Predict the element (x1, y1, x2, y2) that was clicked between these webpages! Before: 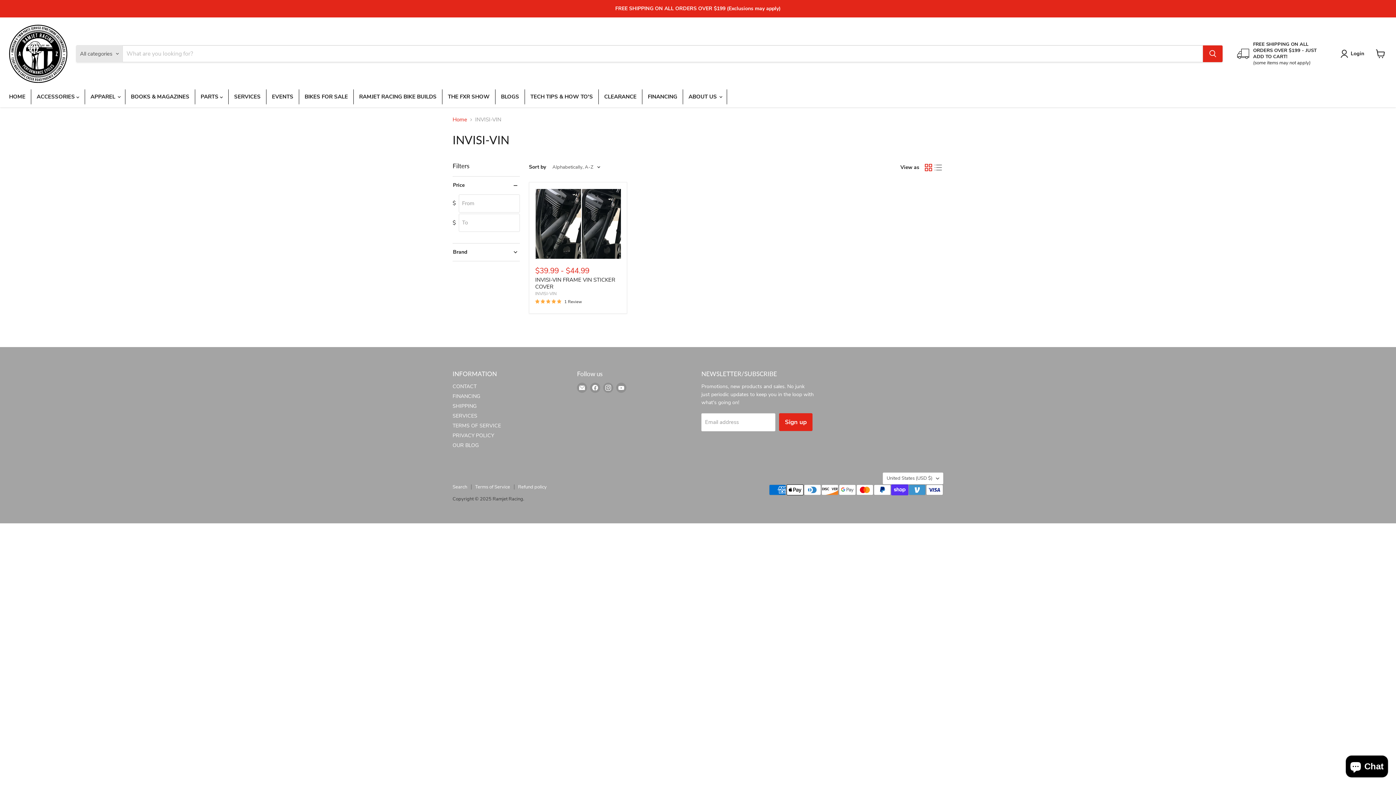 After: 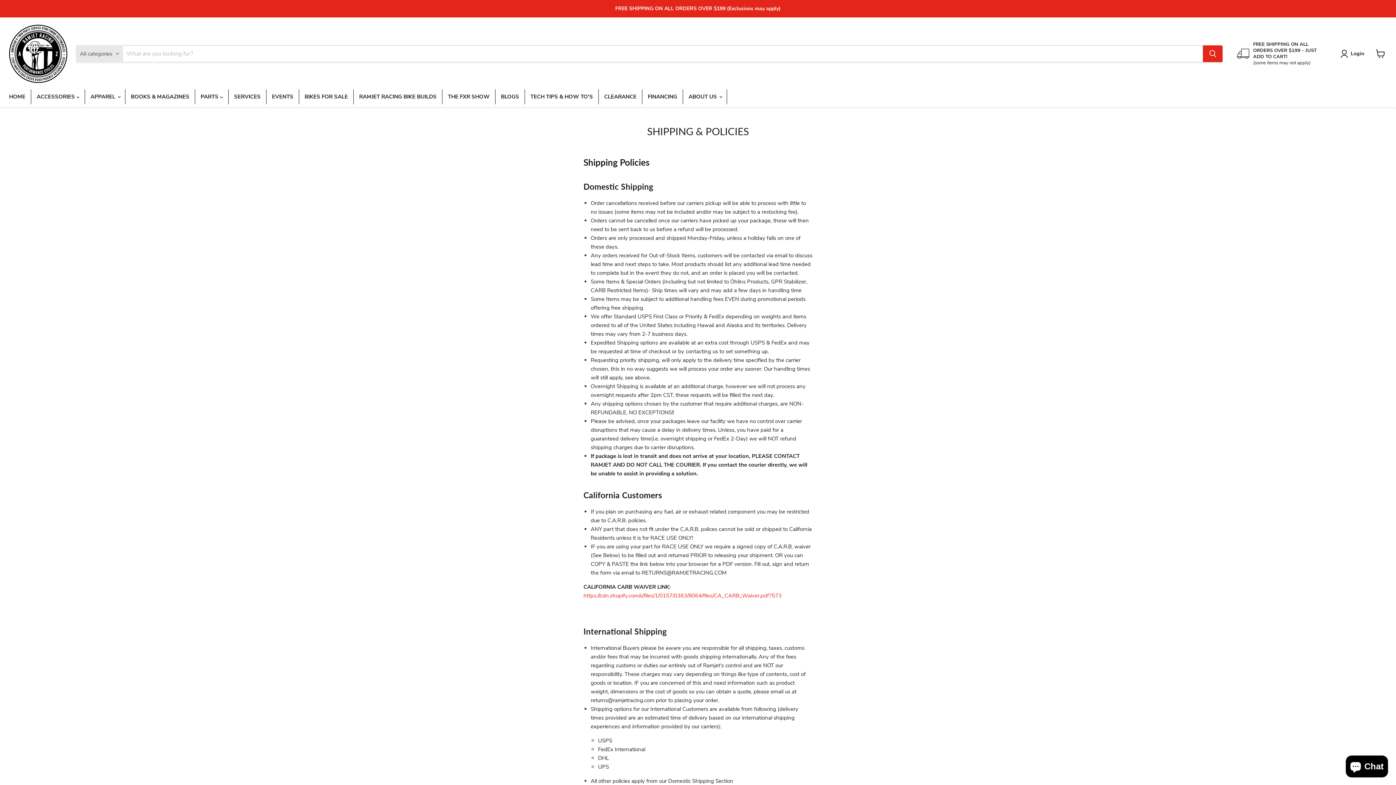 Action: label: SHIPPING bbox: (452, 402, 476, 409)